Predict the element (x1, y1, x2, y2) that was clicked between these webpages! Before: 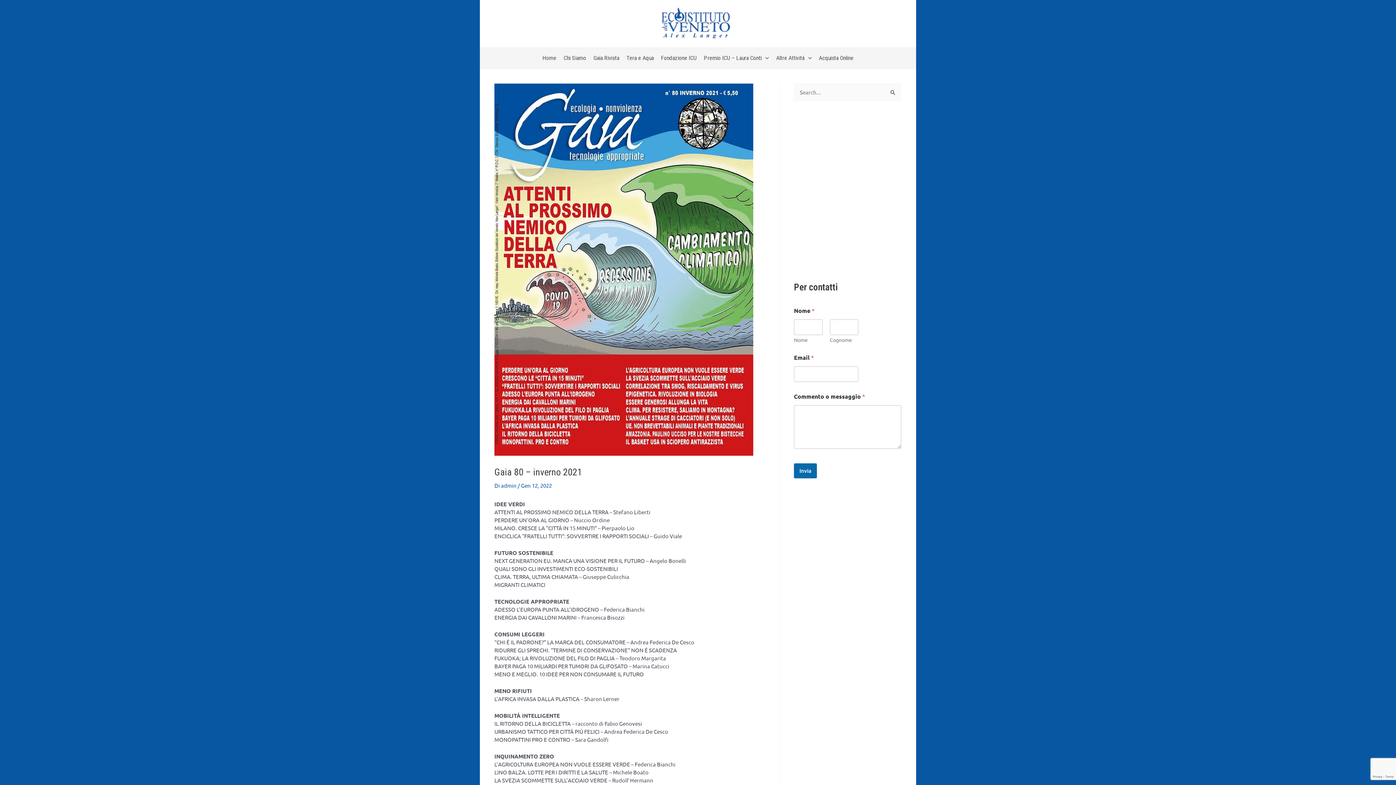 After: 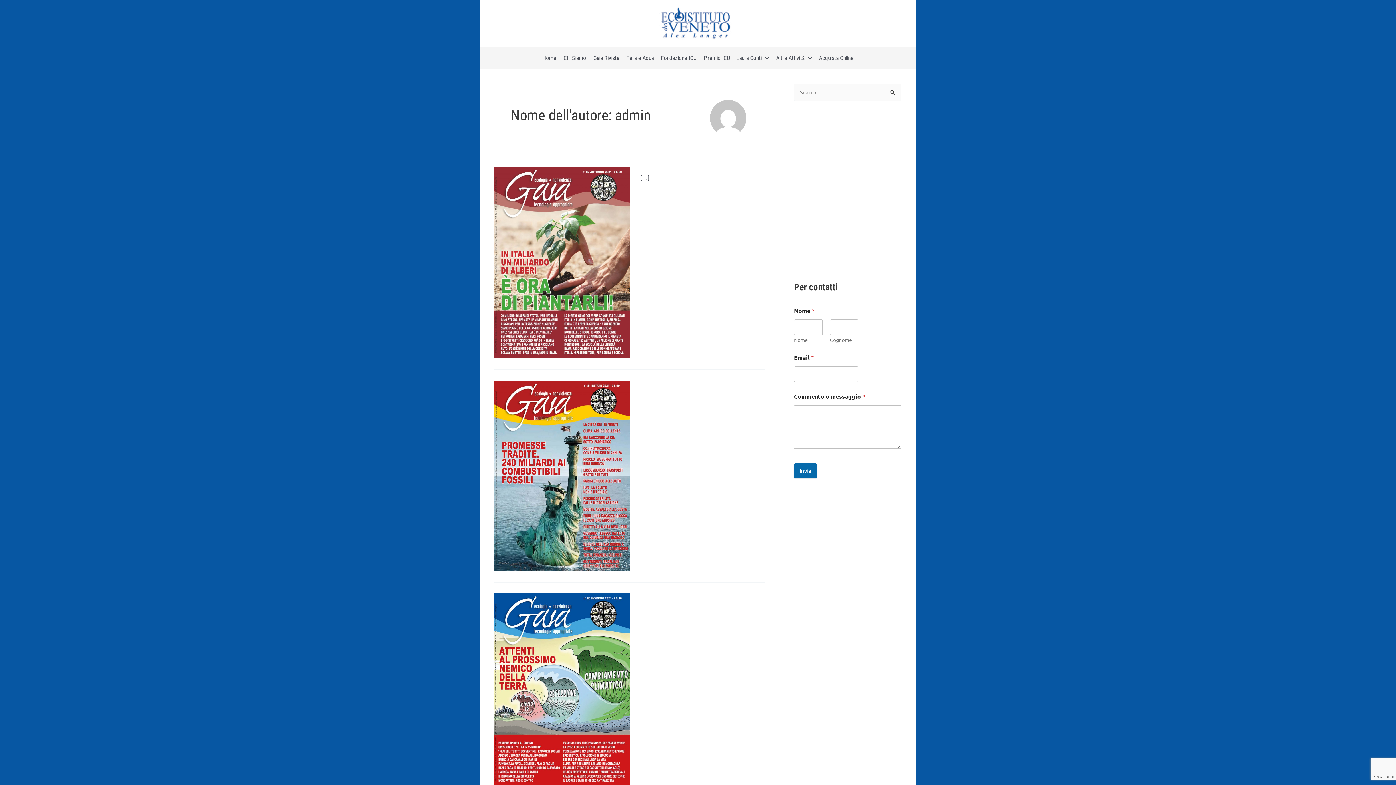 Action: bbox: (501, 482, 517, 489) label: admin 